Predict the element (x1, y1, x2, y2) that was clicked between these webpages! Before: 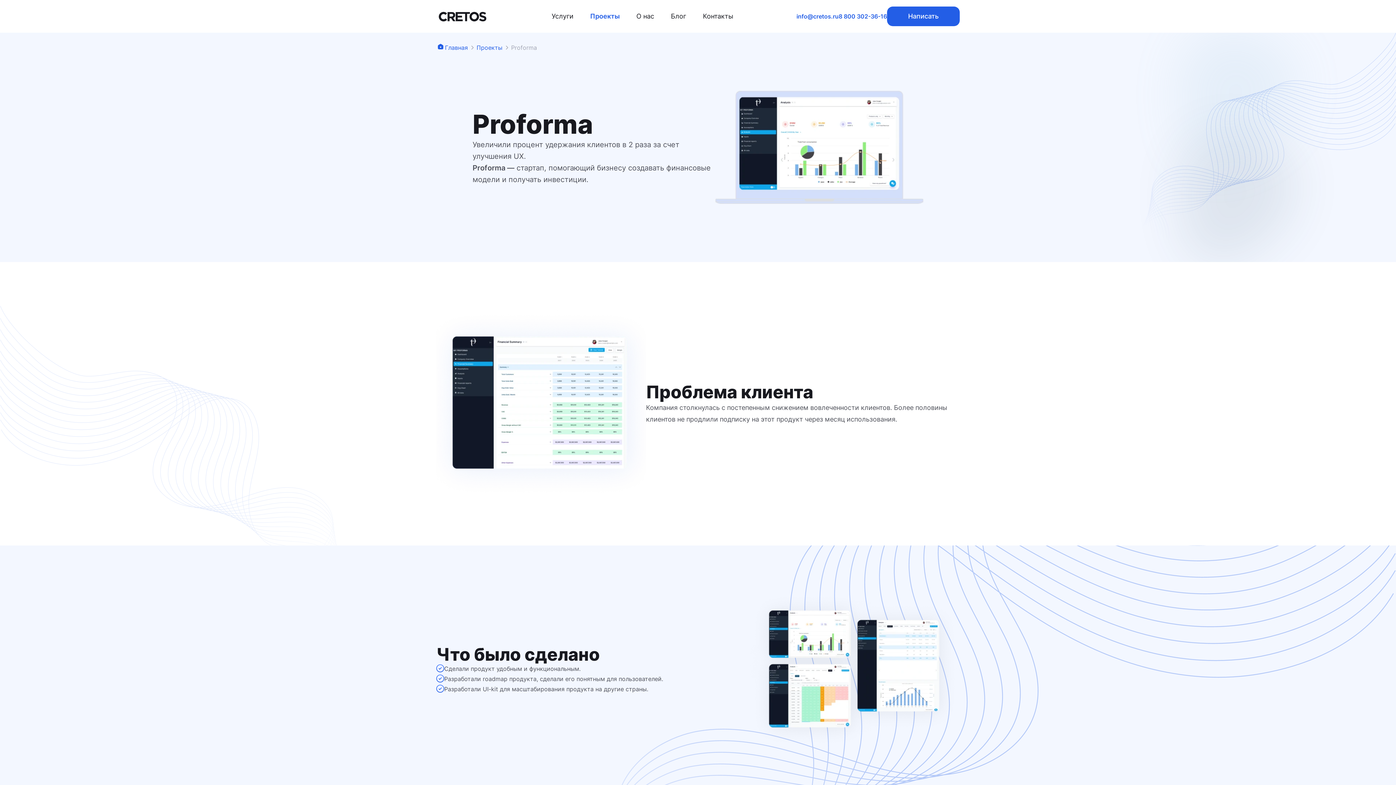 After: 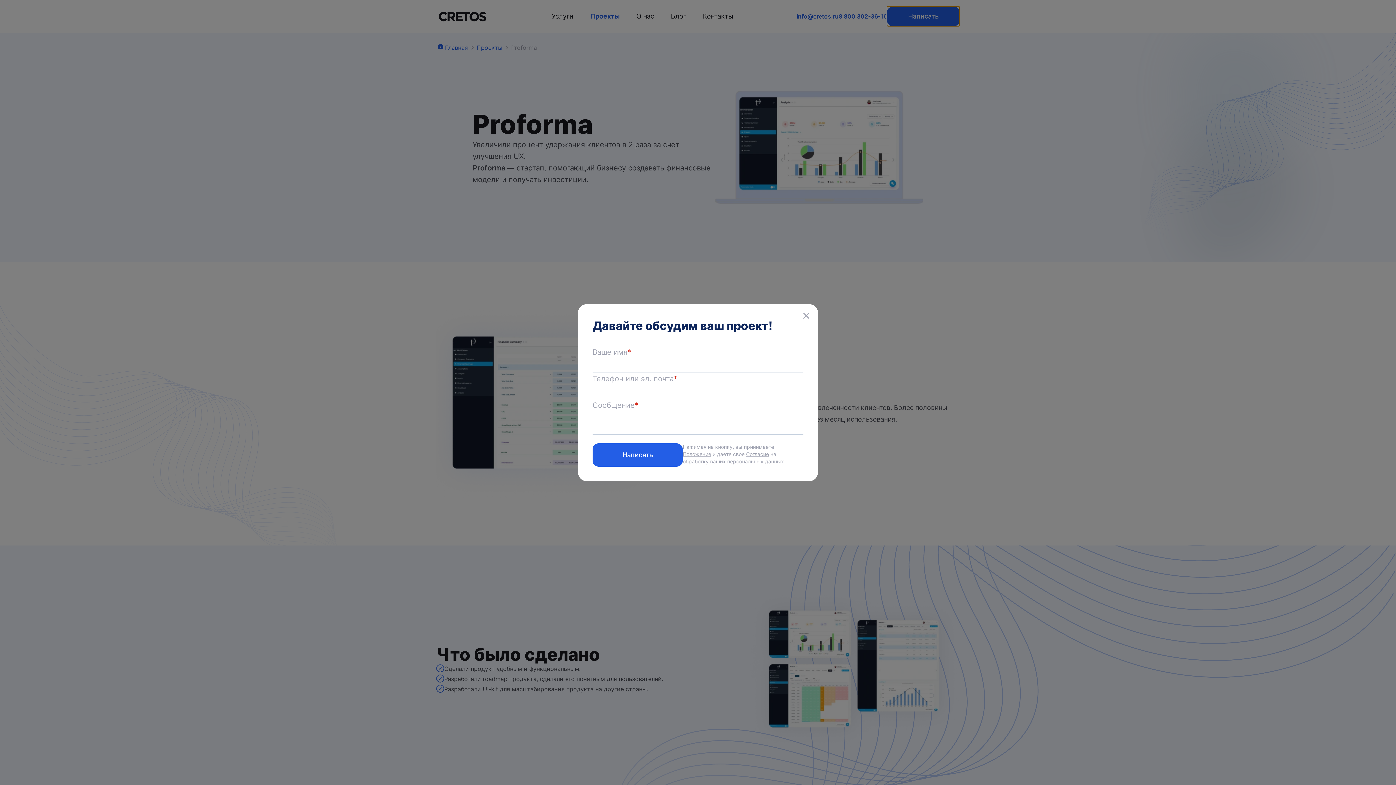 Action: bbox: (887, 6, 960, 26) label: Написать